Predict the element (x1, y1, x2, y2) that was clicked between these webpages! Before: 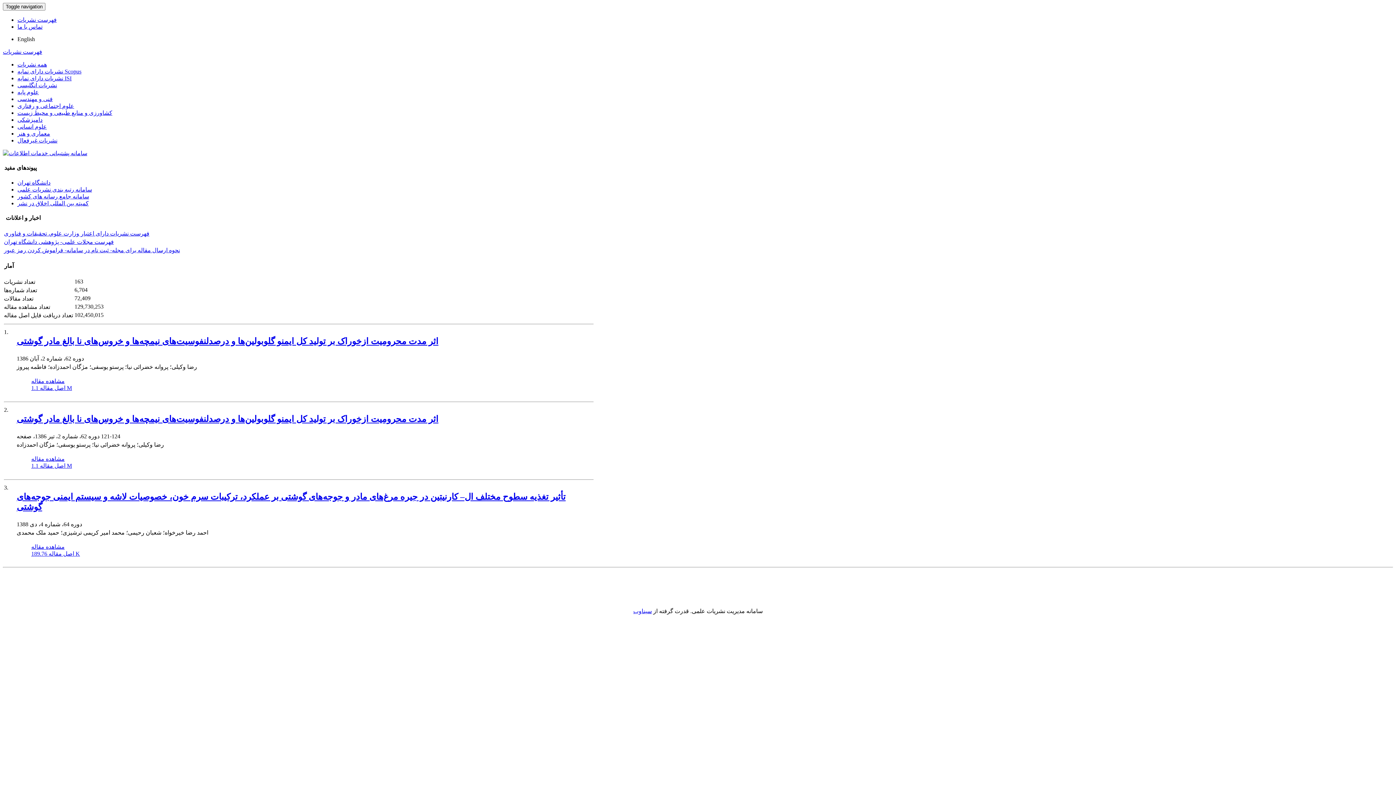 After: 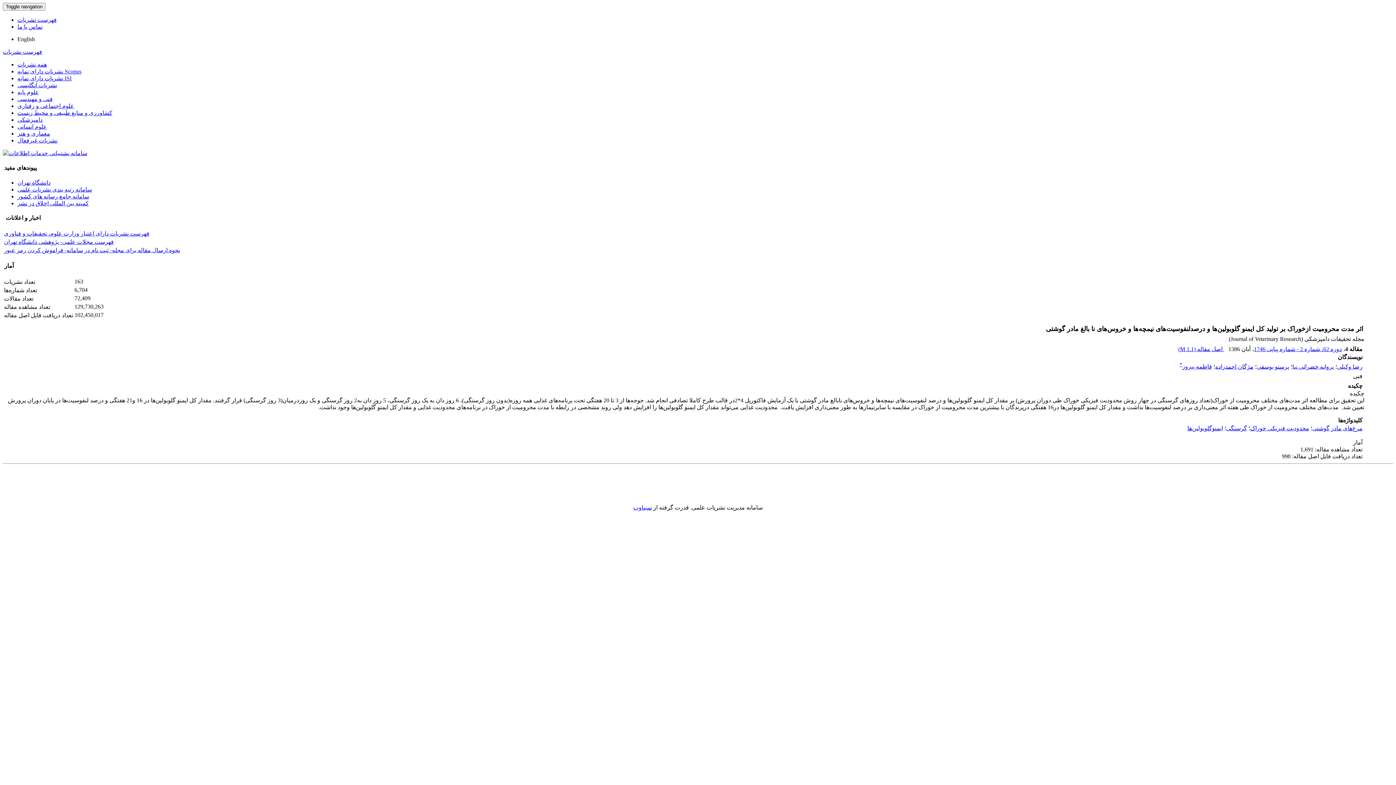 Action: label: اثر مدت محرومیت ازخوراک بر تولید کل ایمنو گلوبولین‌ها و درصدلنفوسیت‌های نیمچه‌ها و خروس‌های نا بالغ مادر گوشتی bbox: (16, 336, 438, 346)